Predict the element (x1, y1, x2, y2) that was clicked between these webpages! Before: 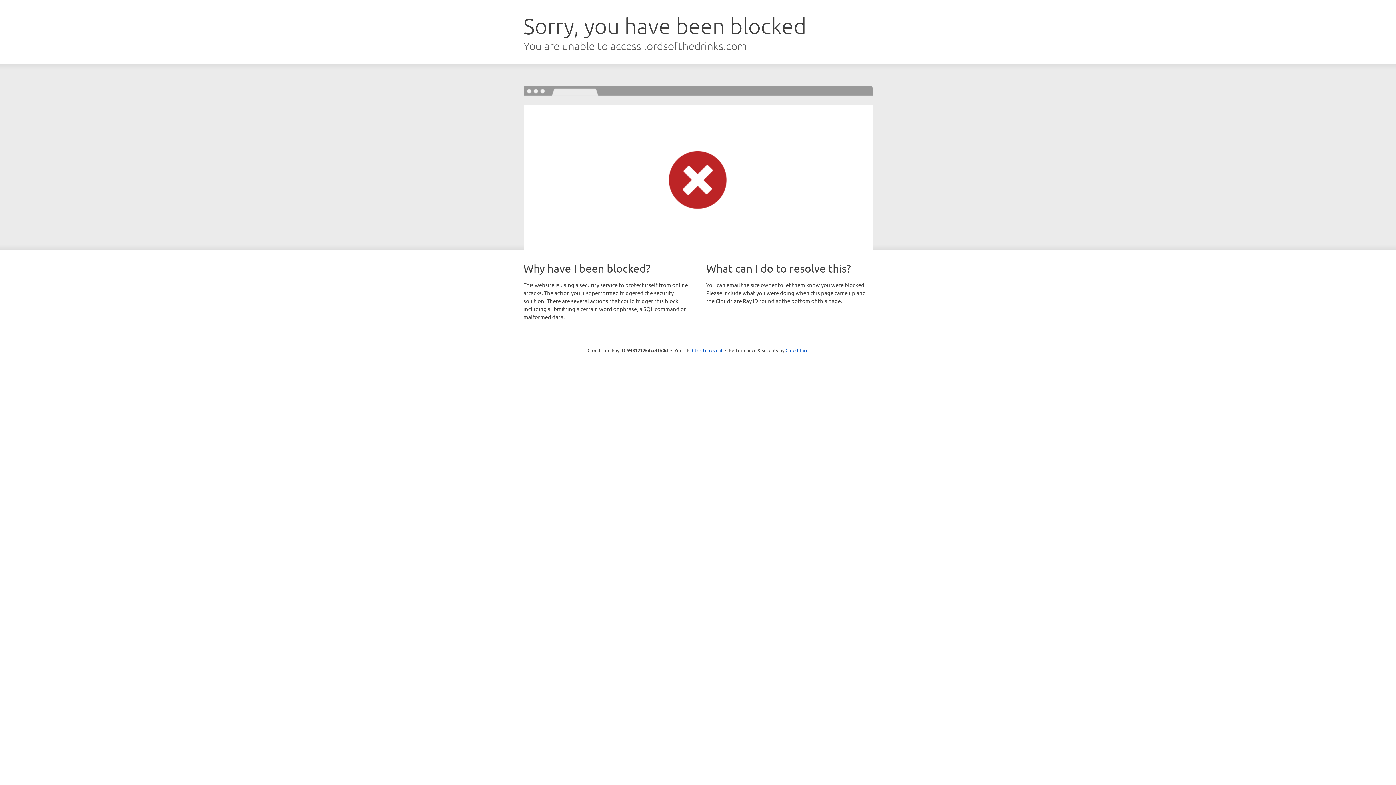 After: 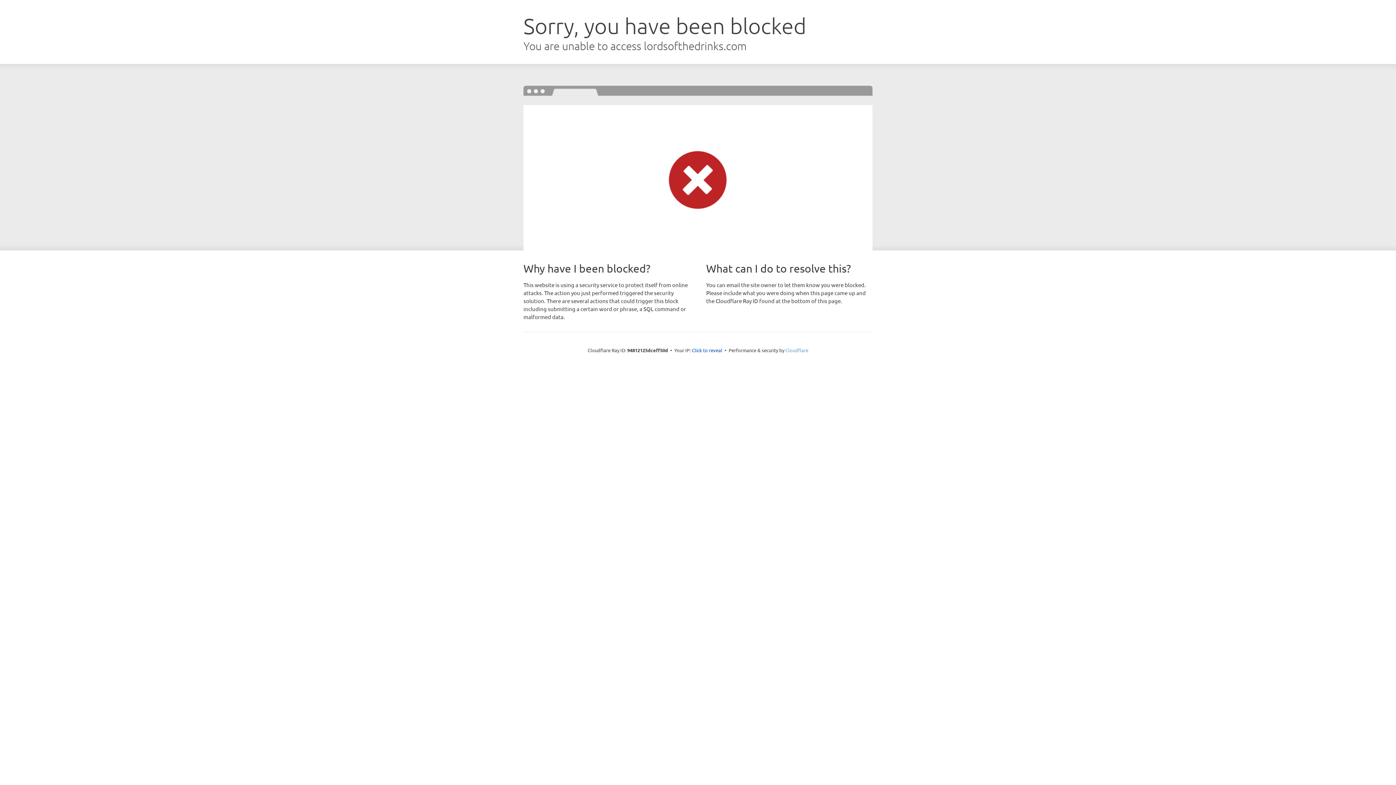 Action: label: Cloudflare bbox: (785, 347, 808, 353)